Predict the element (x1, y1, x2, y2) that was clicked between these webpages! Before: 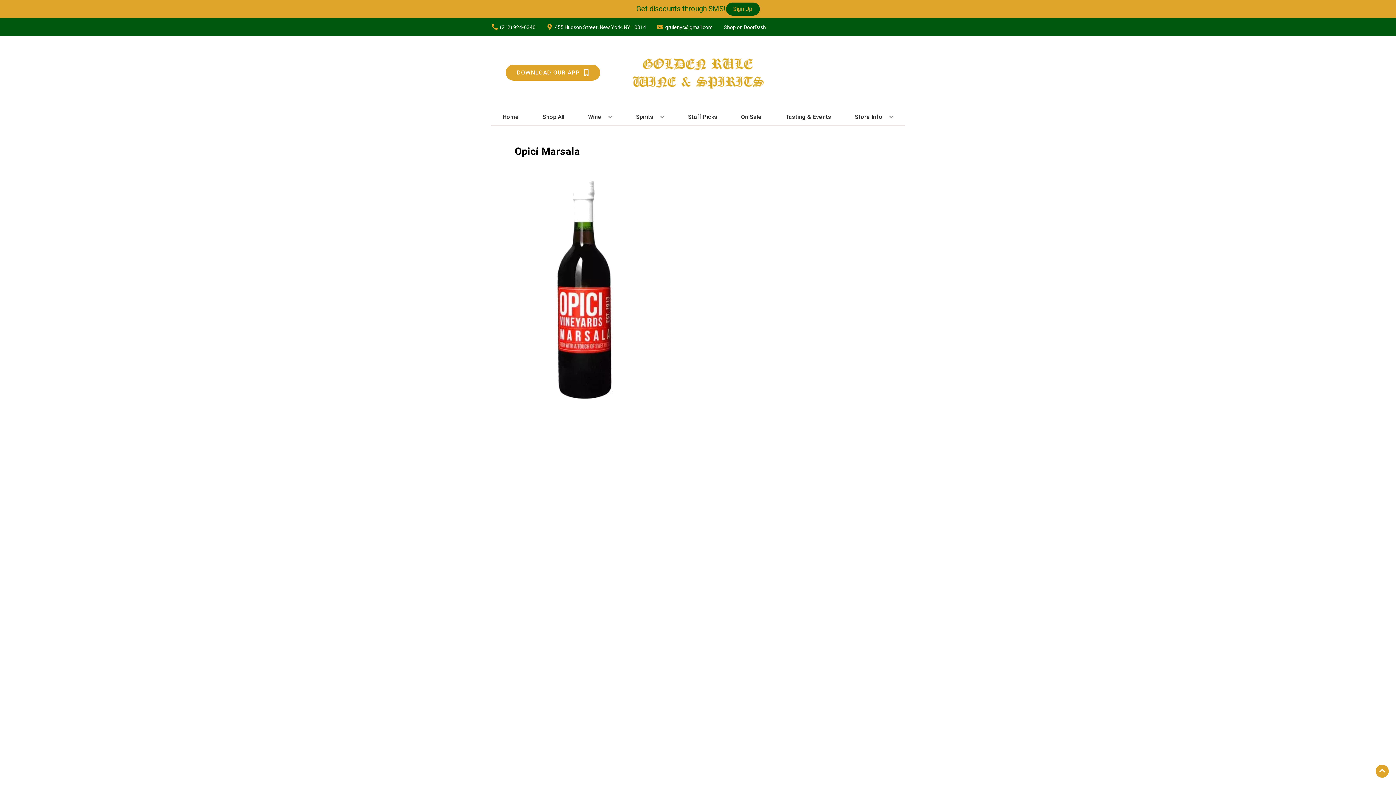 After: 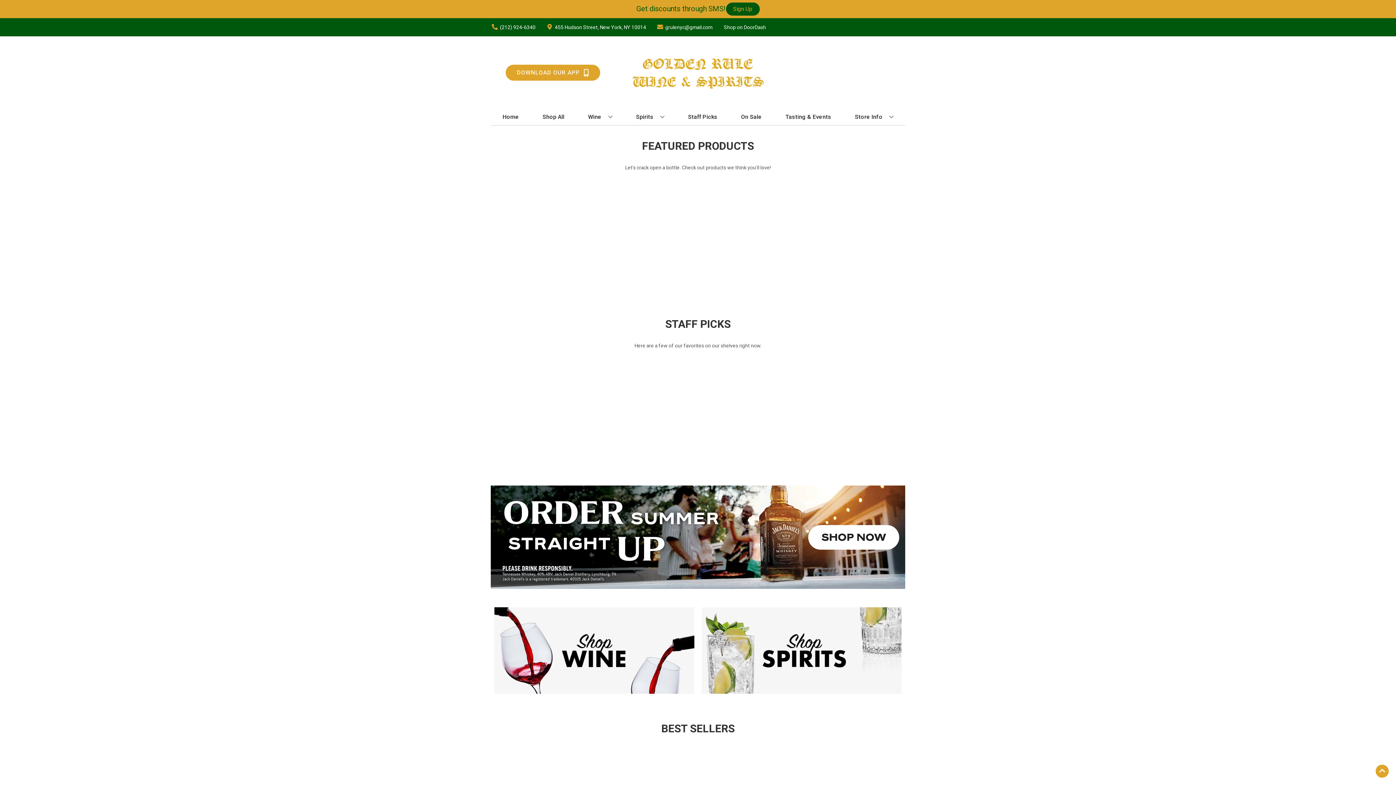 Action: bbox: (625, 36, 770, 109)